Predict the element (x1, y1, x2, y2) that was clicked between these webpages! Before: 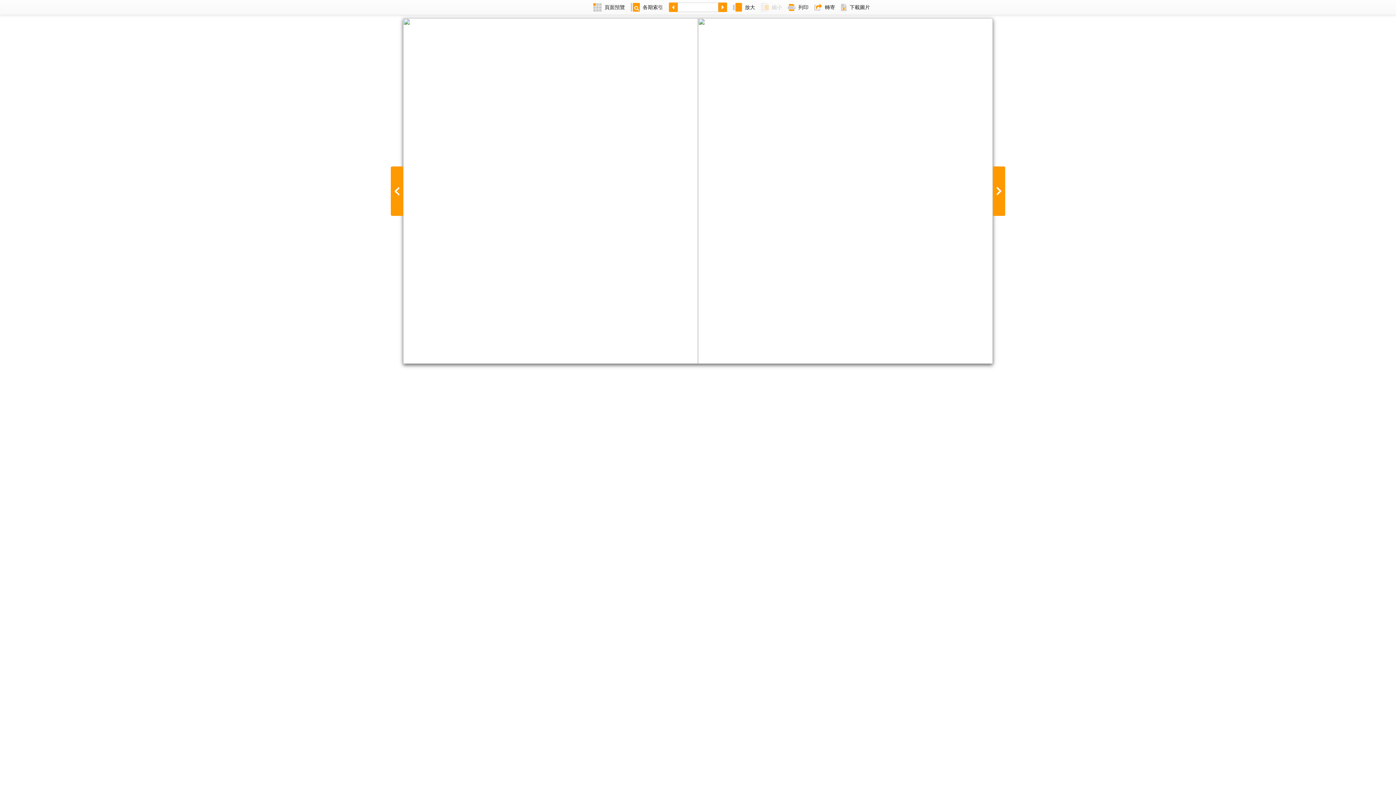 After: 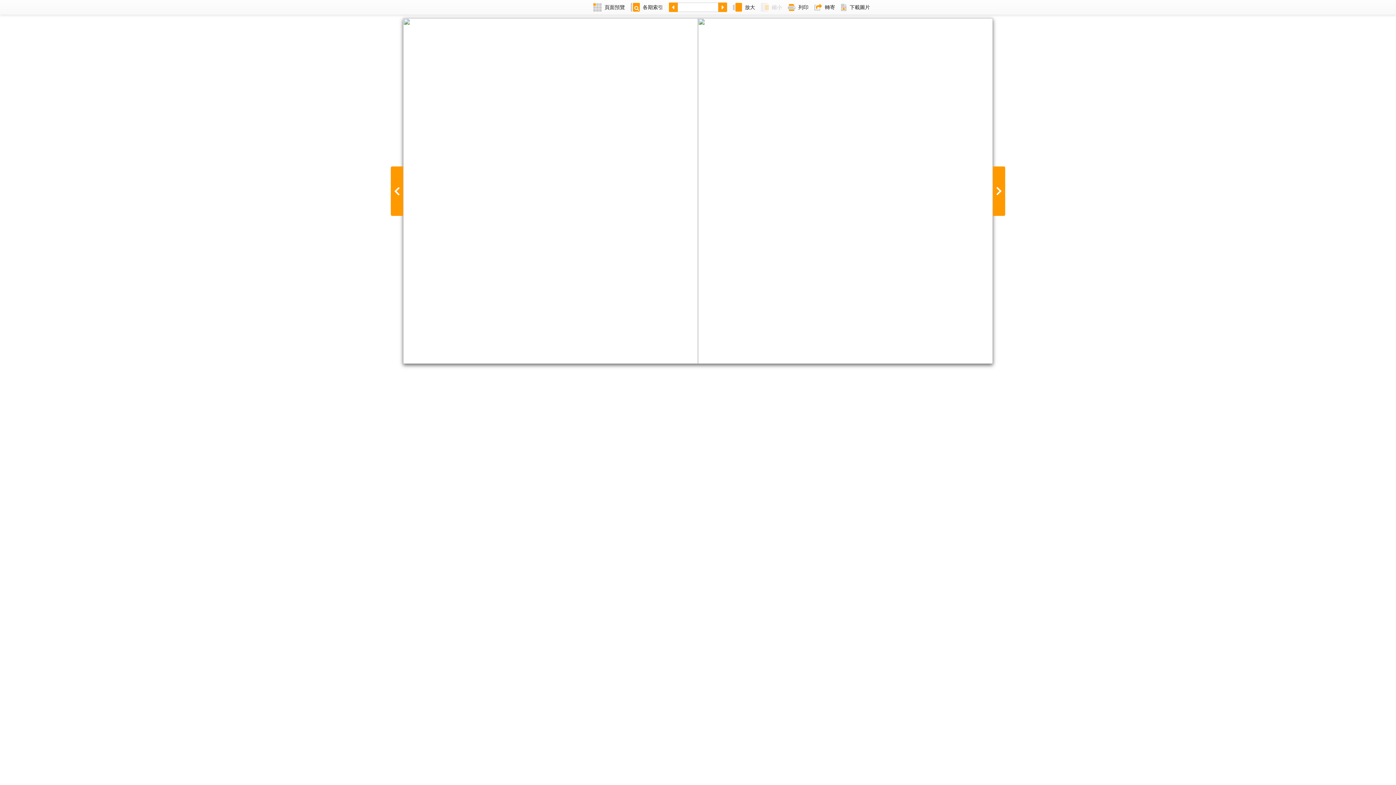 Action: label: 頁面預覽 bbox: (590, 0, 628, 14)